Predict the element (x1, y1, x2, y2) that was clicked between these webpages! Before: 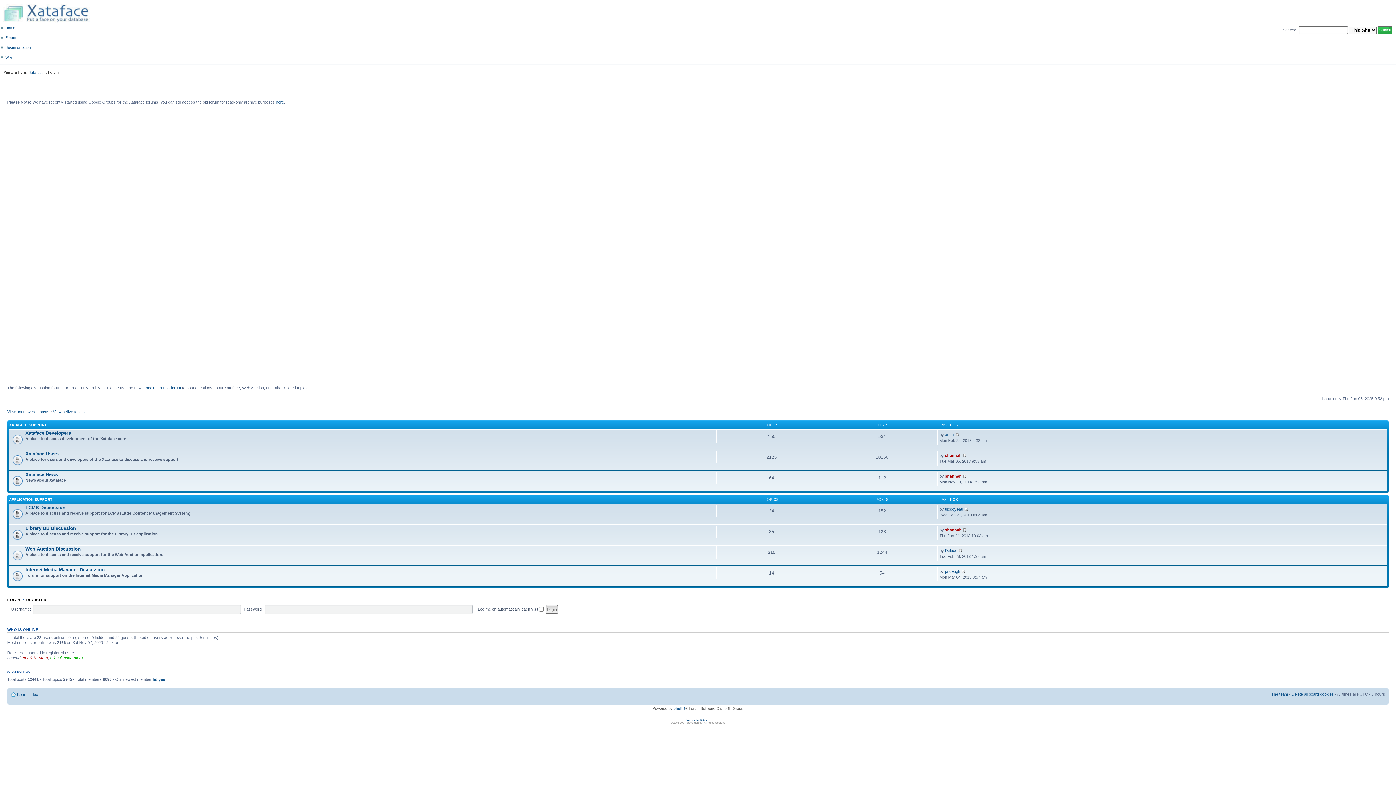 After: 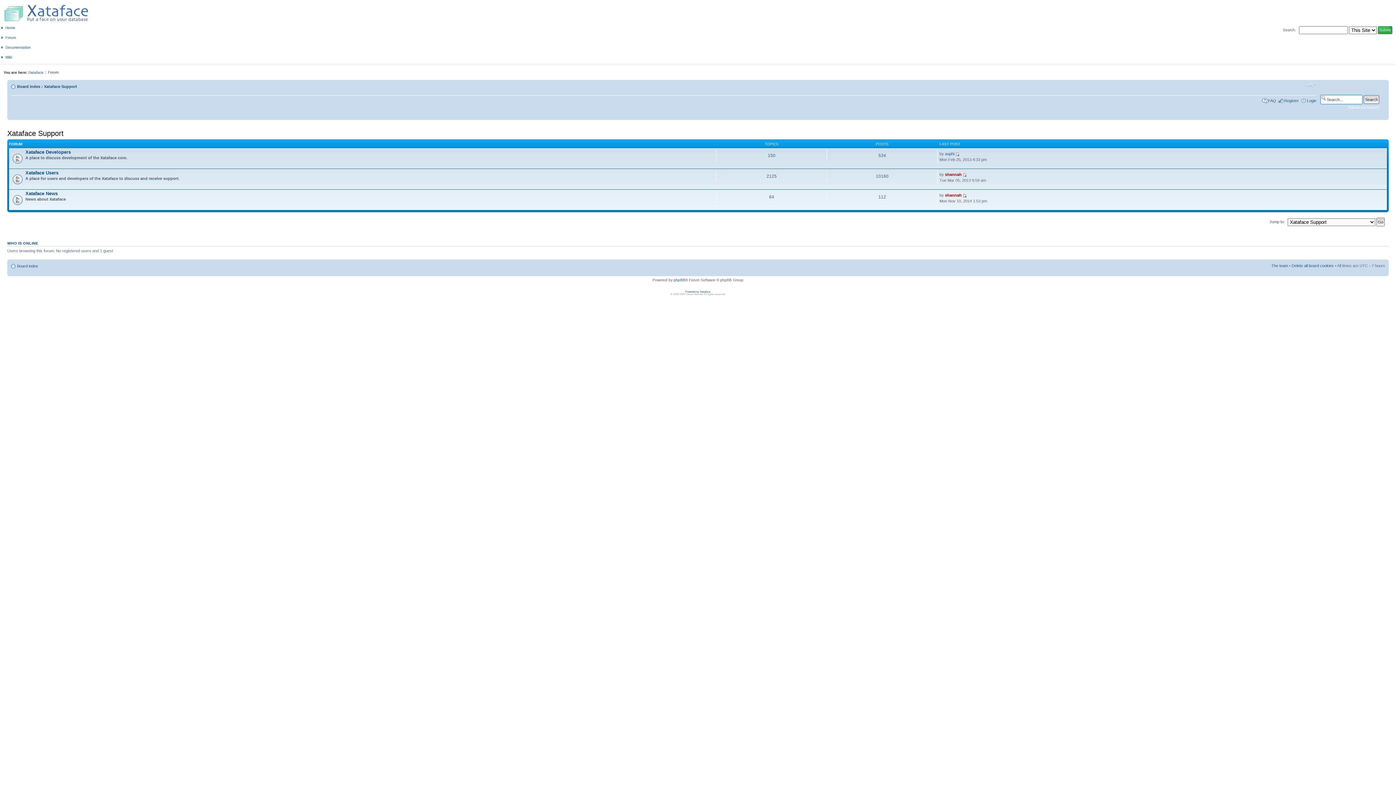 Action: label: XATAFACE SUPPORT bbox: (9, 423, 46, 427)